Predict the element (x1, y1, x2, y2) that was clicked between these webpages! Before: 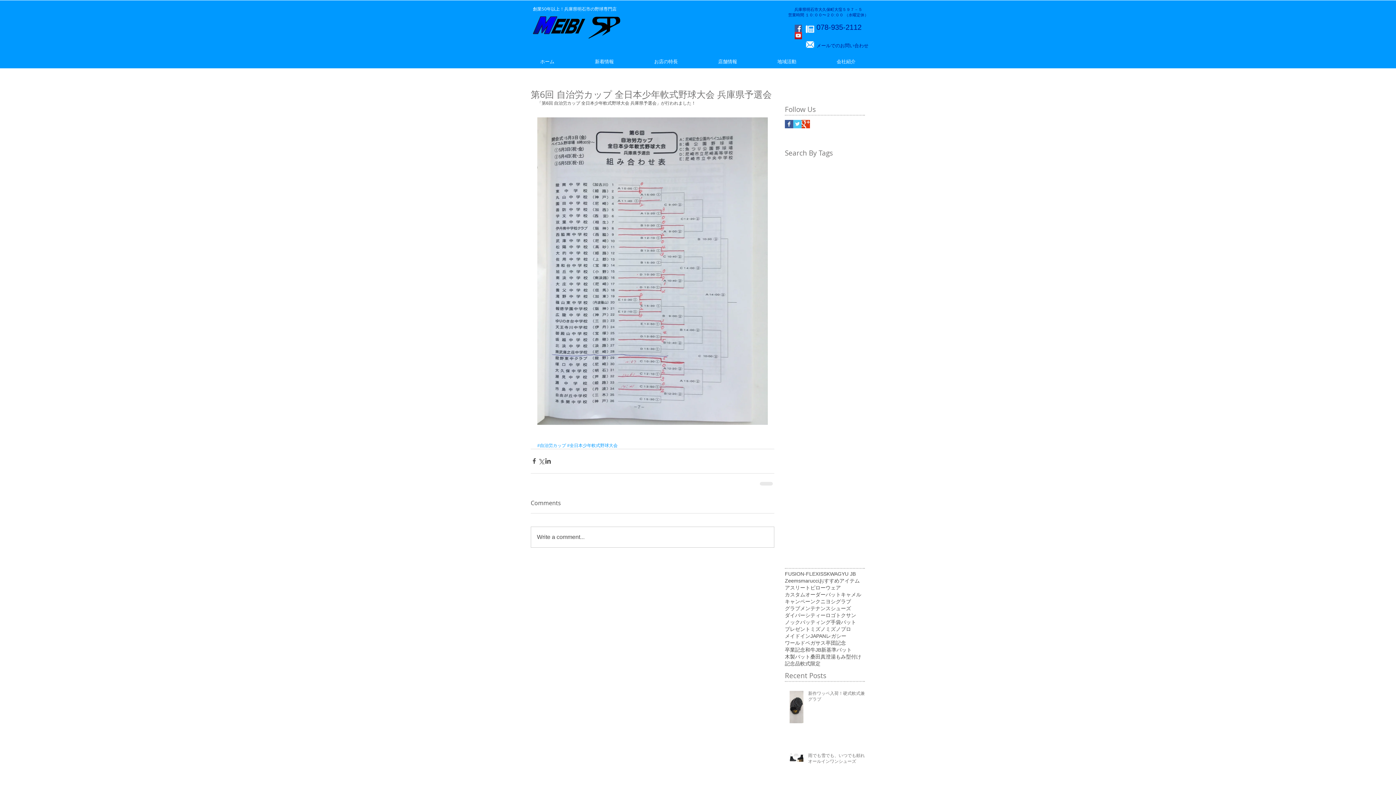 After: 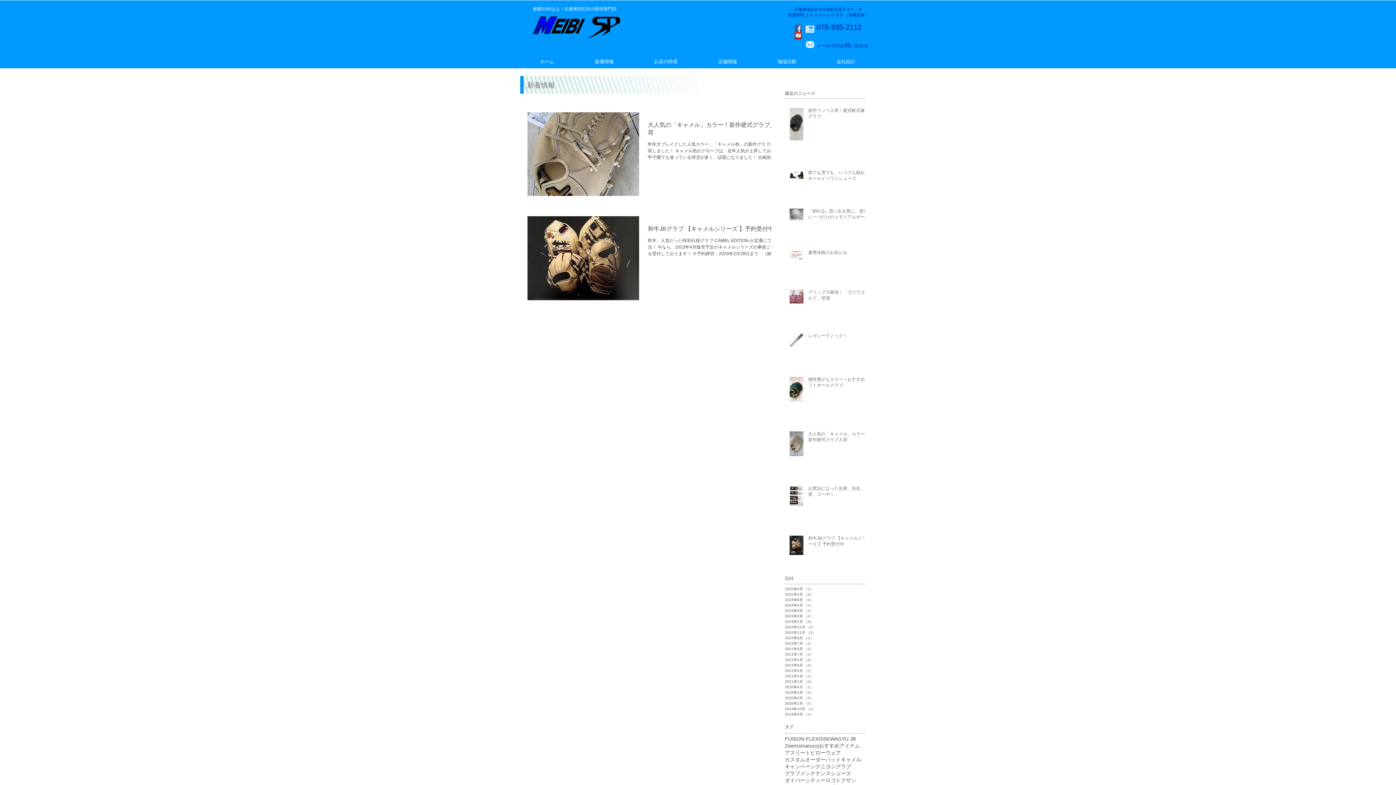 Action: bbox: (841, 591, 861, 598) label: キャメル